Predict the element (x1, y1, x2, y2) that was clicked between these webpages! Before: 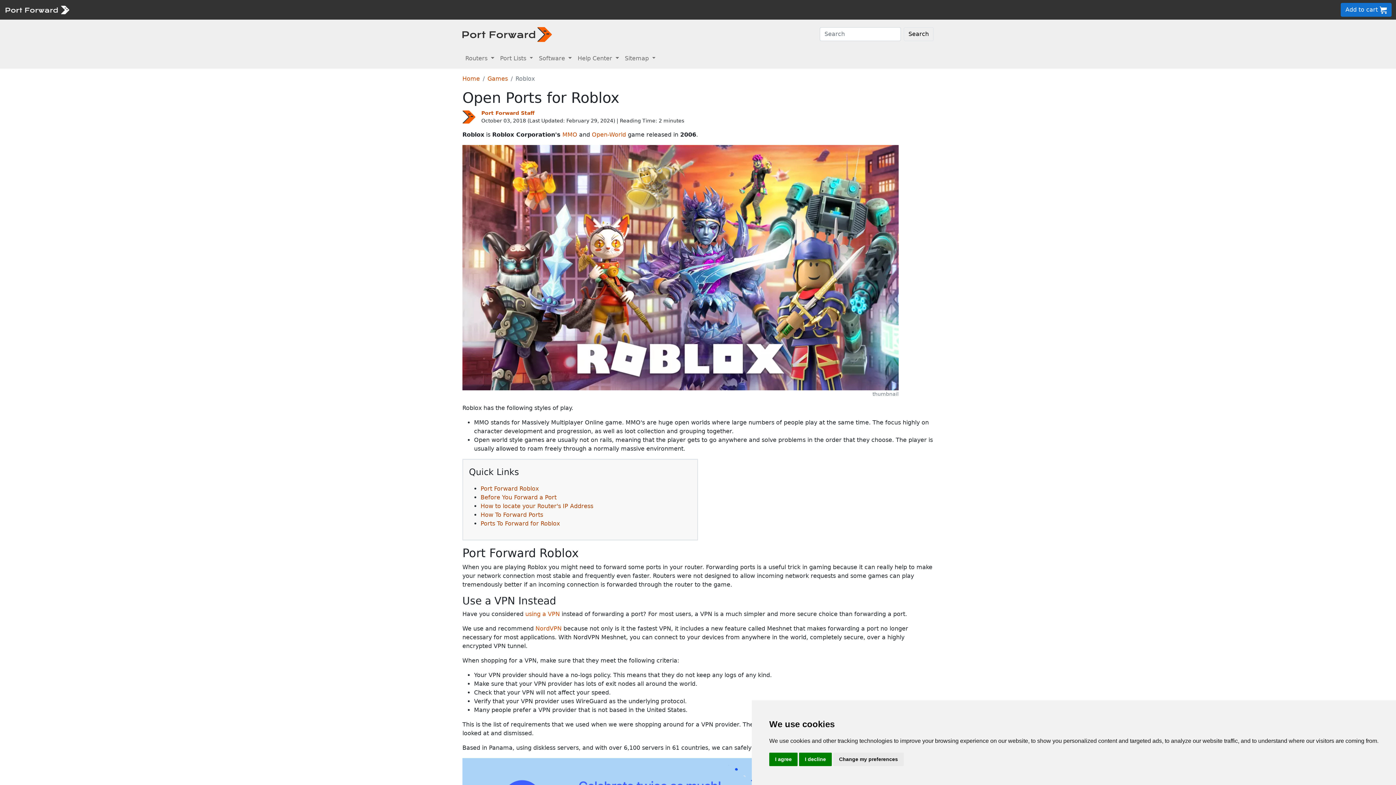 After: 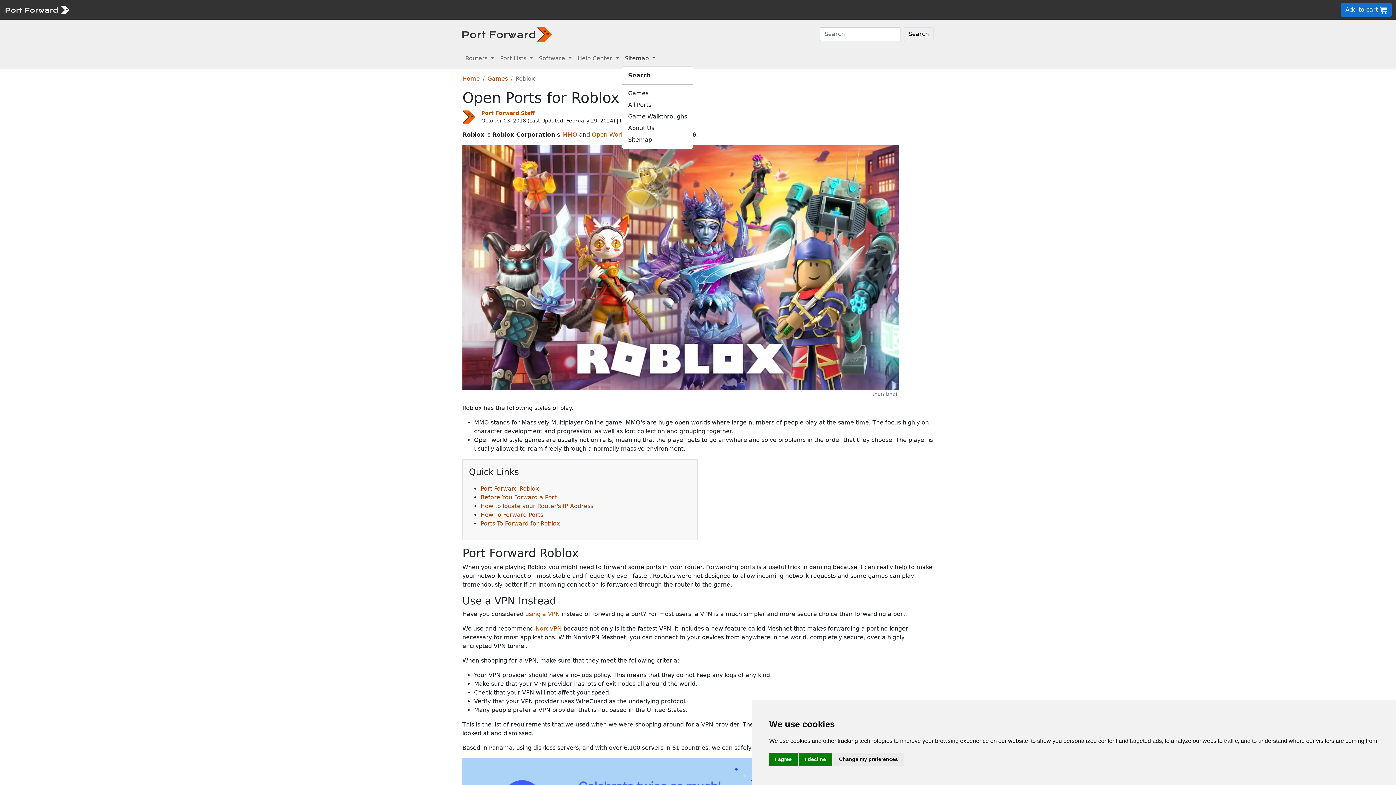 Action: bbox: (622, 51, 658, 65) label: Sitemap 